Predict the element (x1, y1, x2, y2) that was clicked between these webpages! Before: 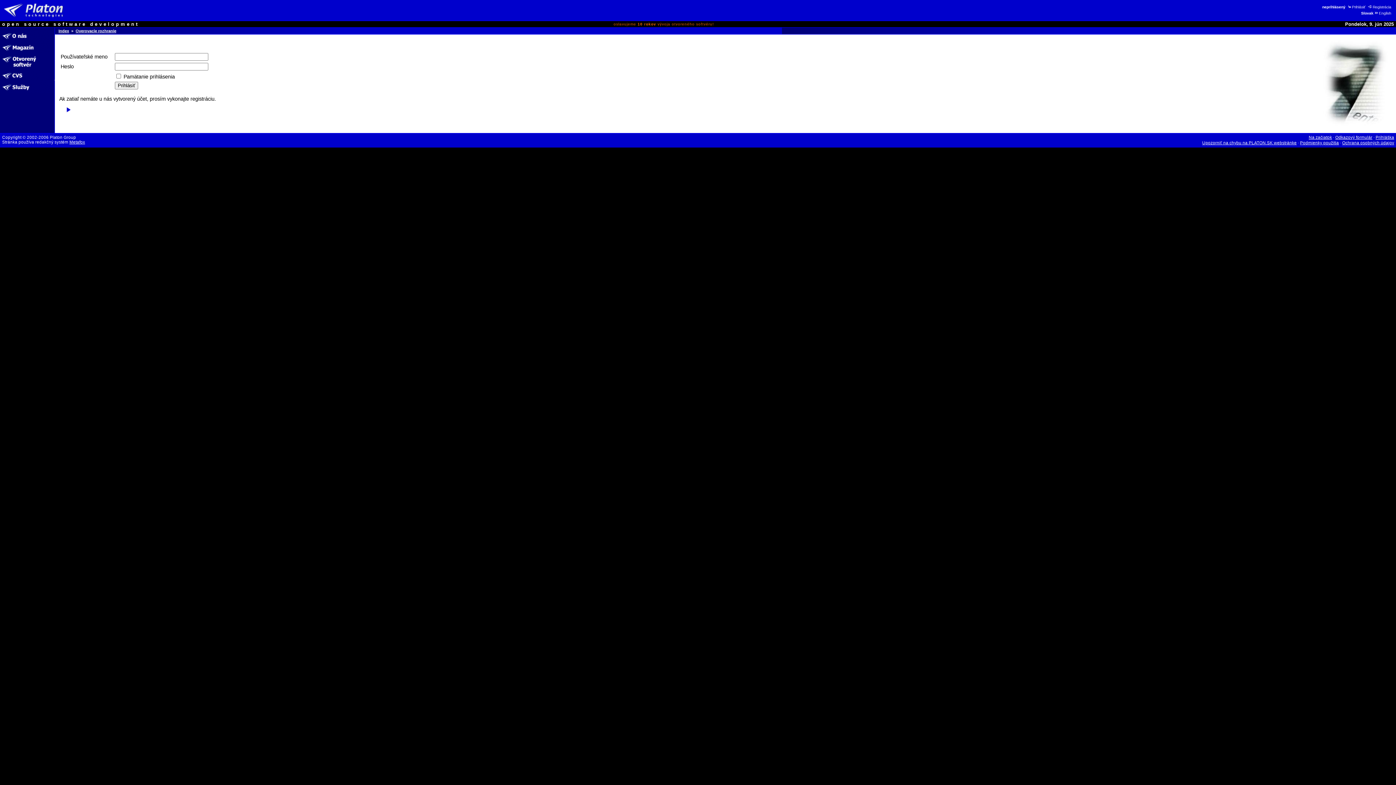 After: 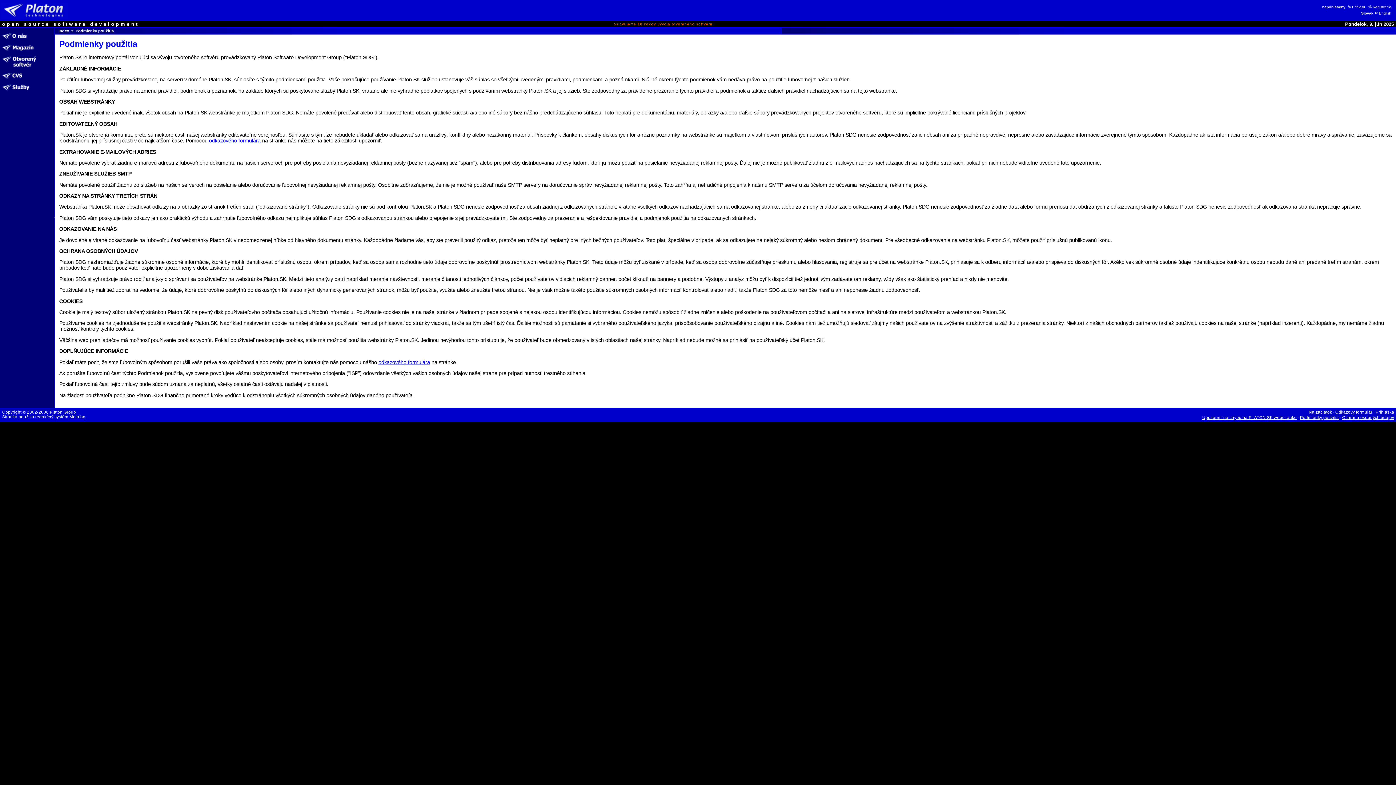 Action: bbox: (1342, 140, 1394, 145) label: Ochrana osobných údajov